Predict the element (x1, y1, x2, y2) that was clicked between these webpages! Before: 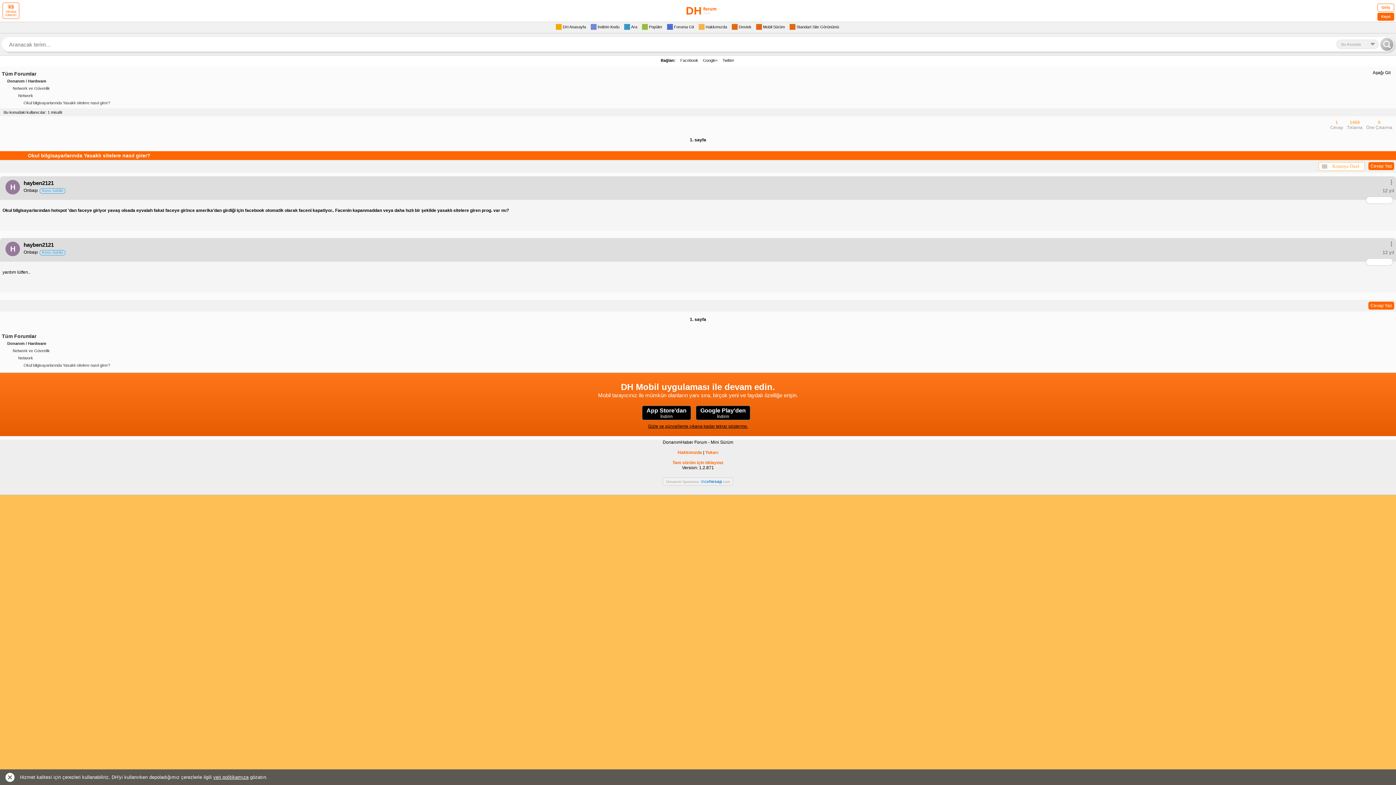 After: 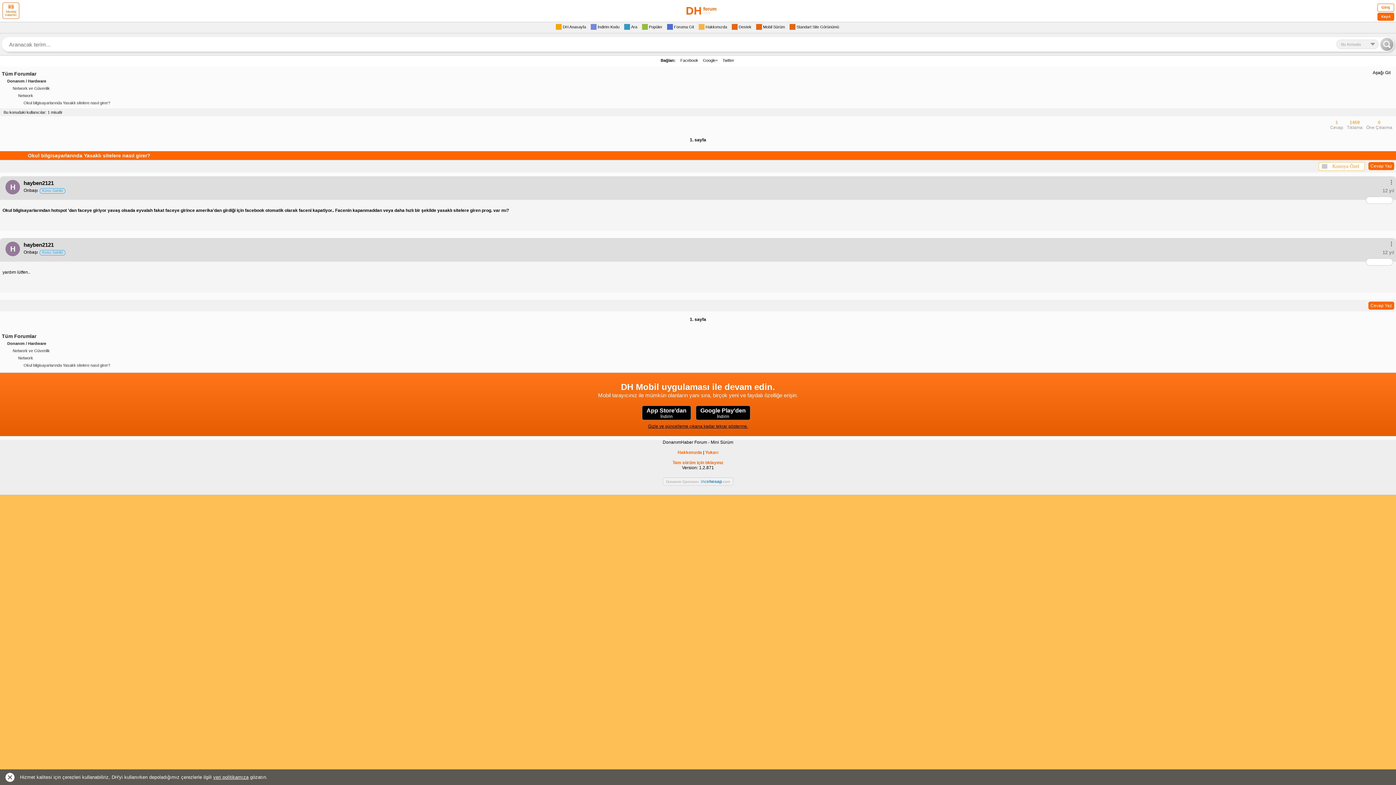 Action: label: Okul bilgisayarlarında Yasaklı sitelere nasıl girer? bbox: (23, 363, 110, 367)